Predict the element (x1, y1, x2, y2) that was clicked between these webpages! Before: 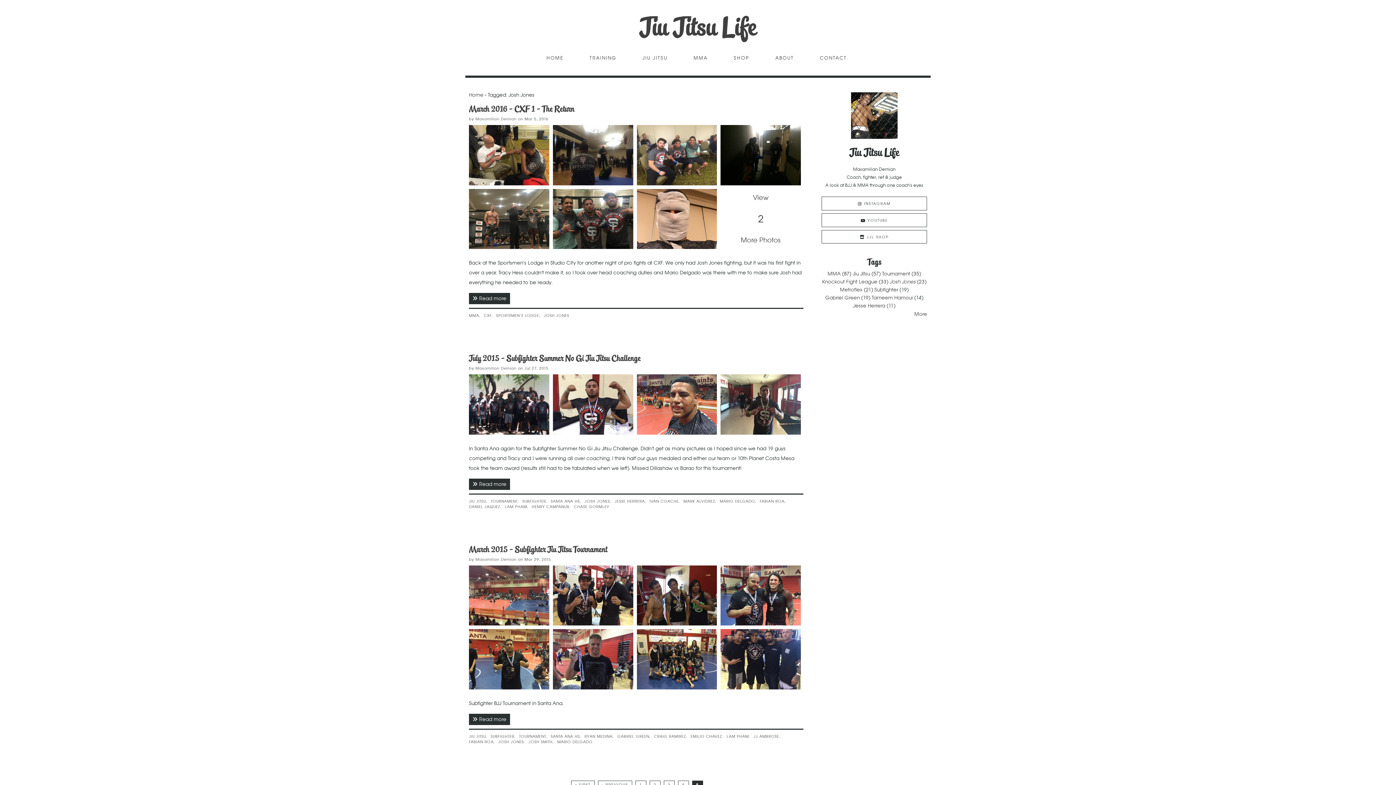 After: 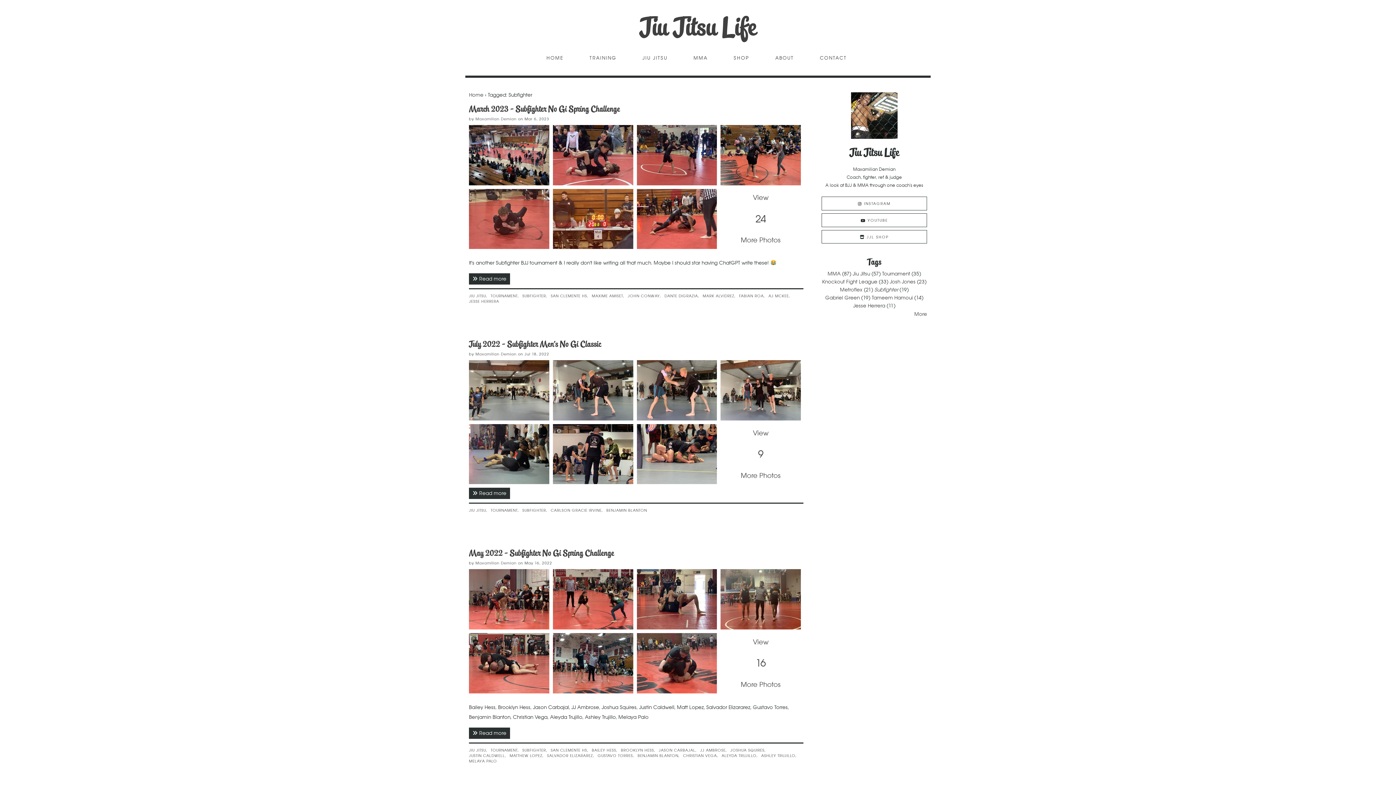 Action: bbox: (490, 734, 514, 739) label: SUBFIGHTER